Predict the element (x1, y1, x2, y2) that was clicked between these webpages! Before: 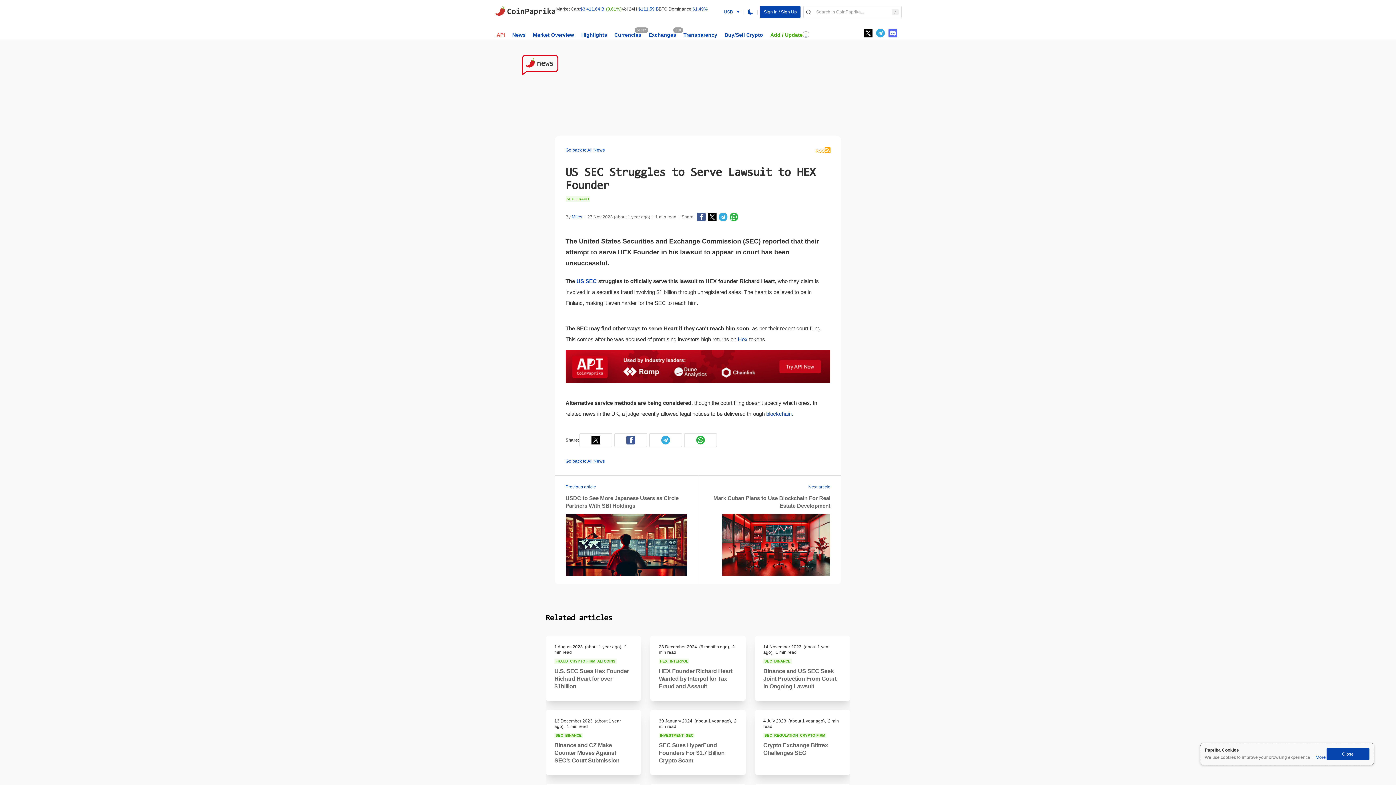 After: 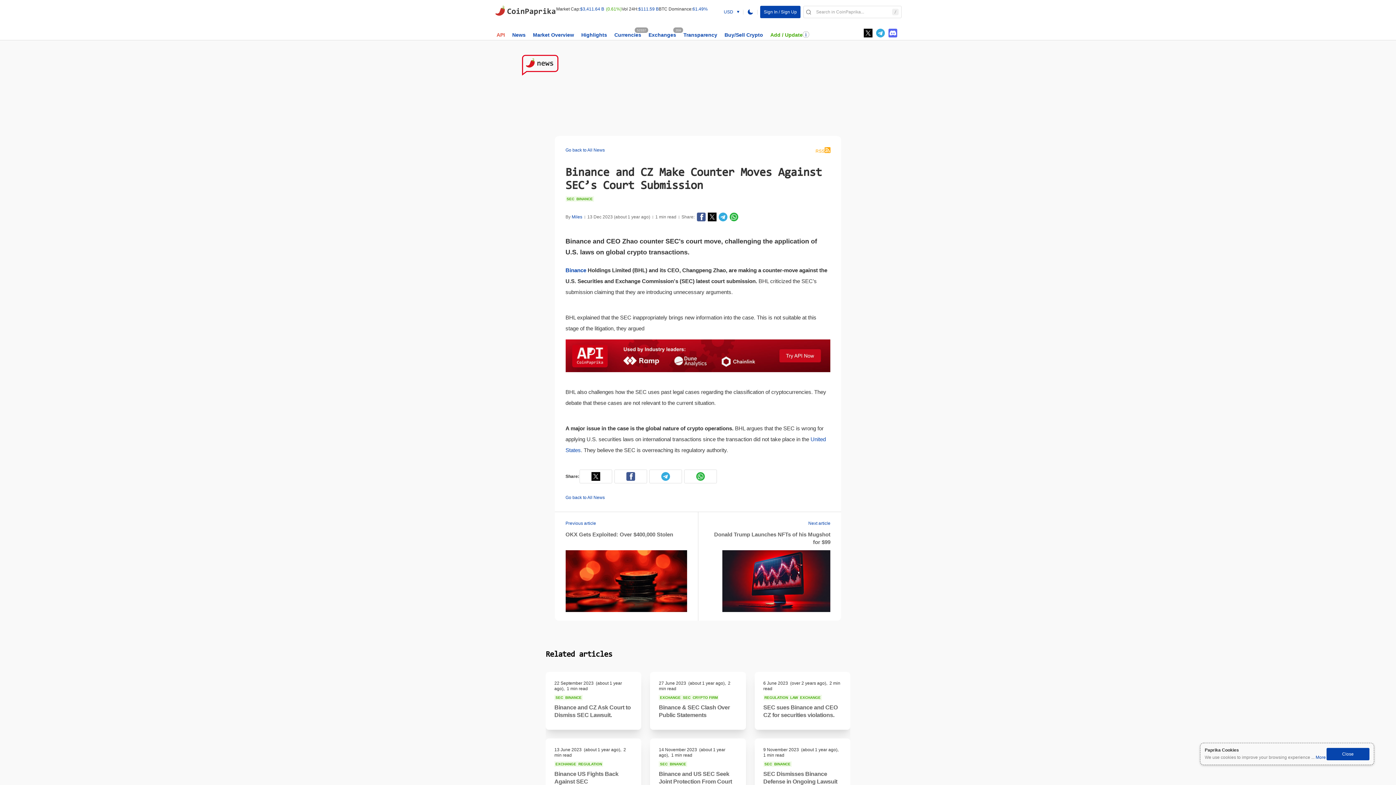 Action: bbox: (554, 741, 632, 766) label: Binance and CZ Make Counter Moves Against SEC’s Court Submission